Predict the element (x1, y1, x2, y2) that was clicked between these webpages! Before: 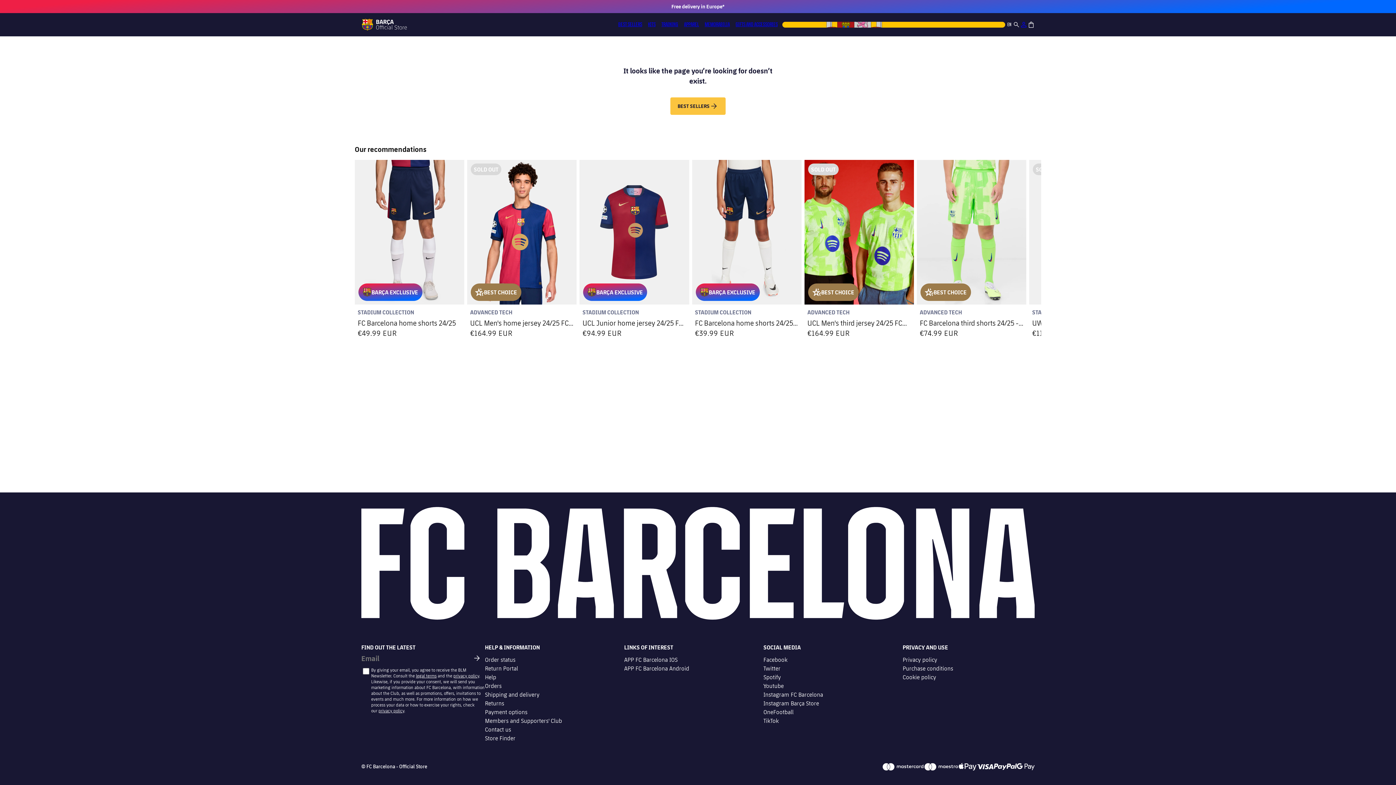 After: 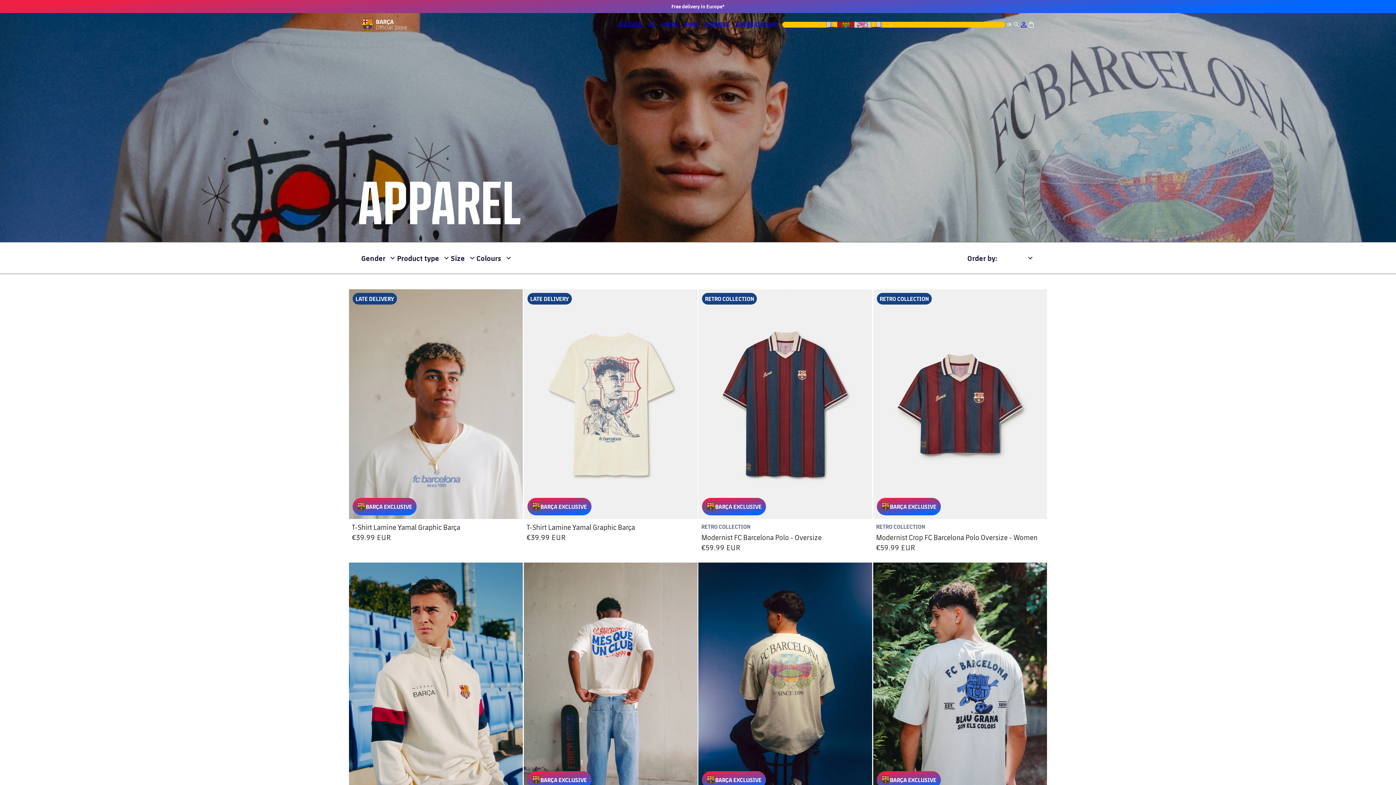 Action: bbox: (681, 16, 702, 31) label: APPAREL